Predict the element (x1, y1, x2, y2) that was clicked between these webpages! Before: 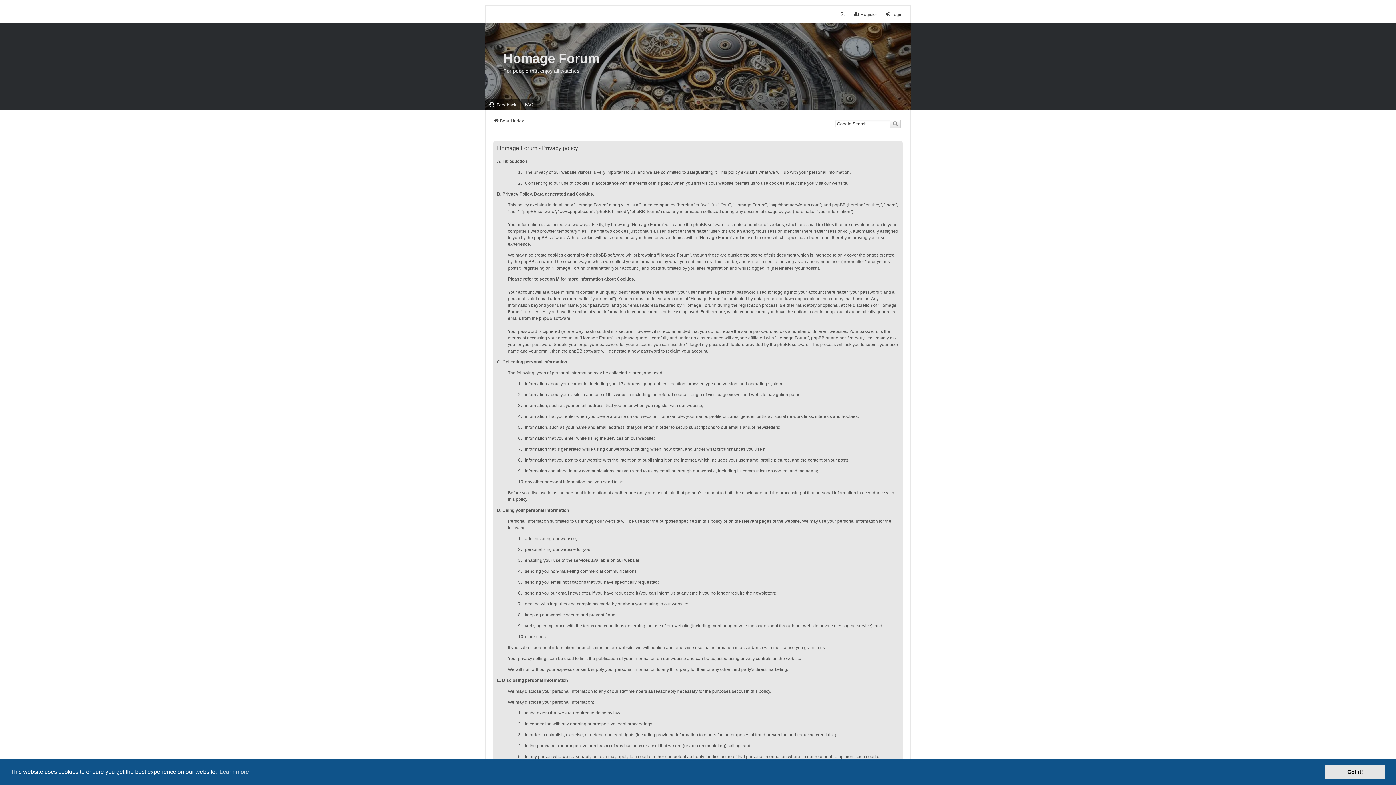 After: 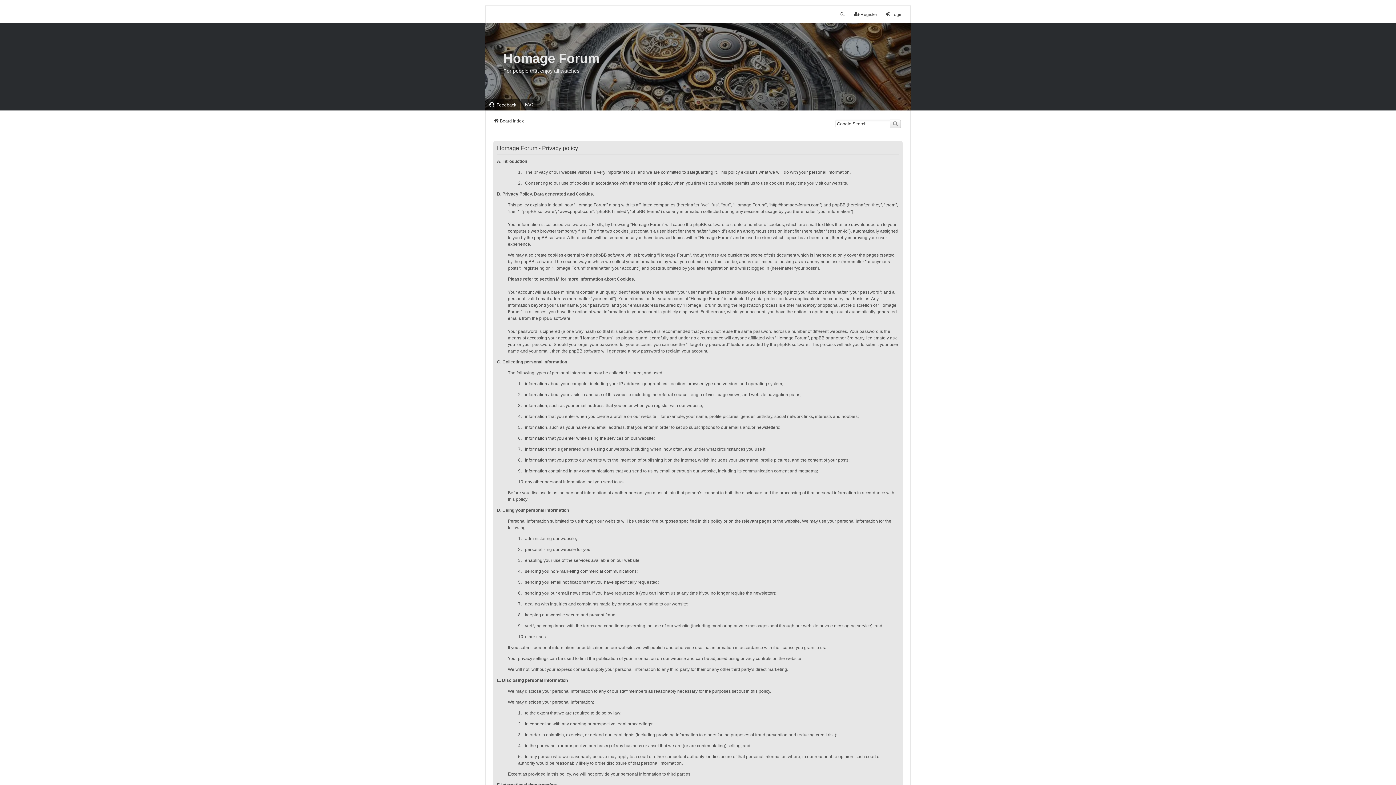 Action: label: dismiss cookie message bbox: (1325, 765, 1385, 779)